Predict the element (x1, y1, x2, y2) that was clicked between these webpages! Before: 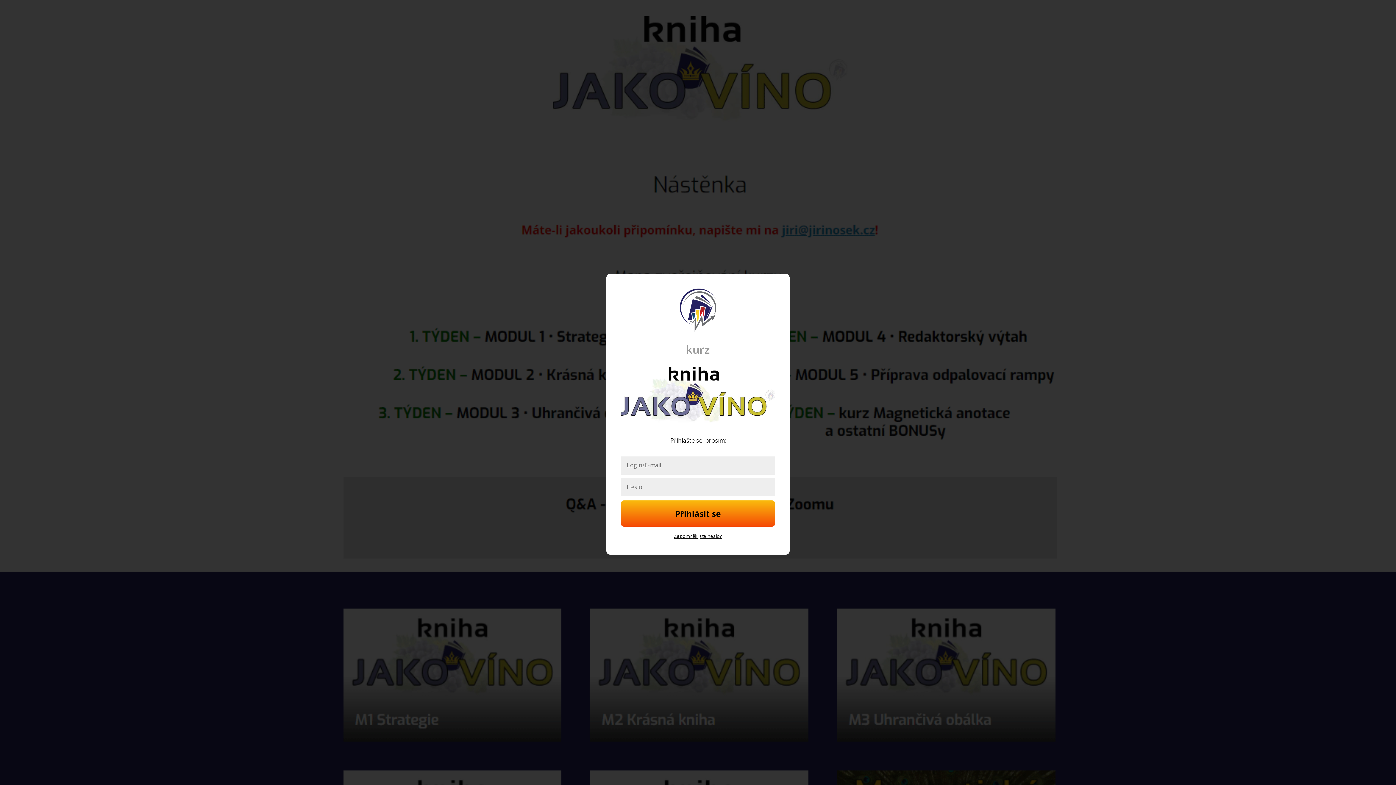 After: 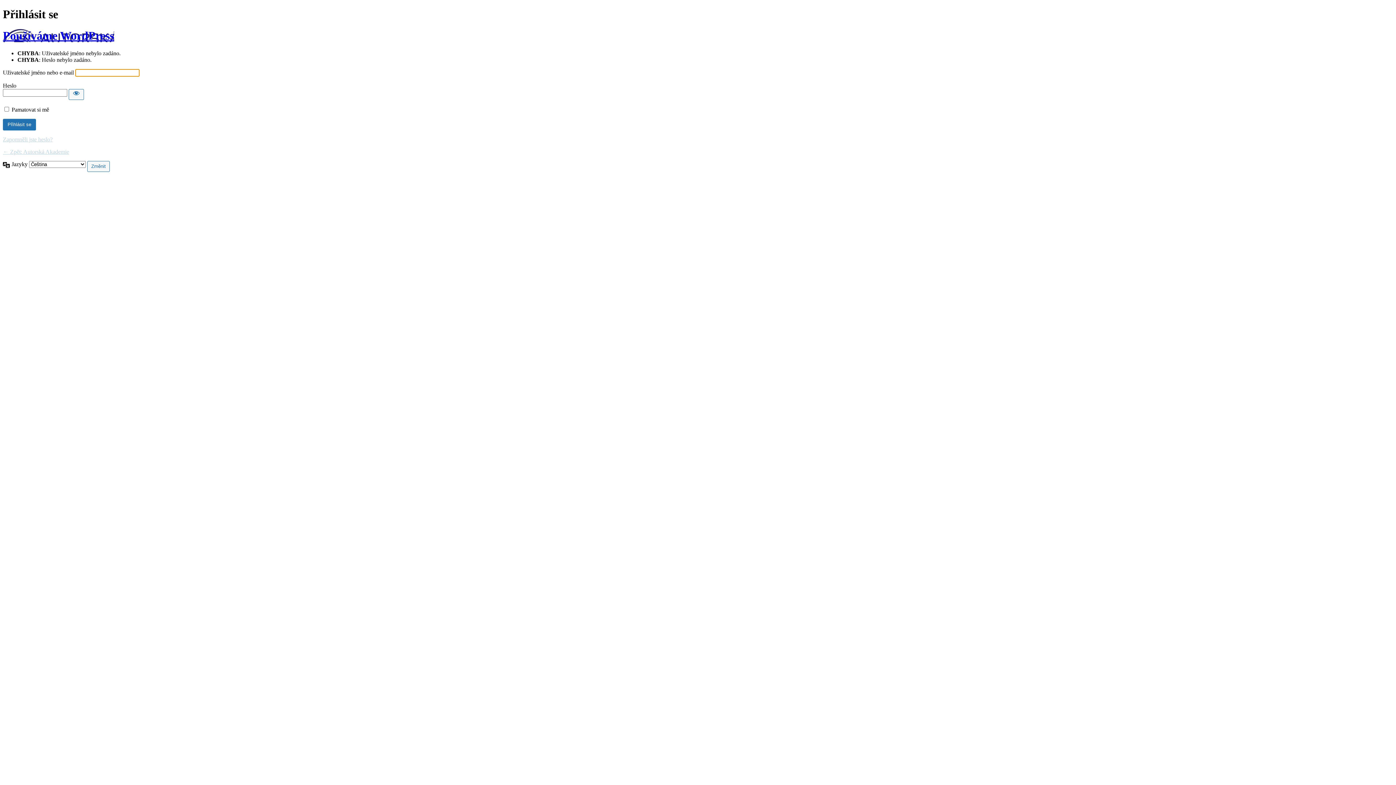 Action: label: Přihlásit se bbox: (621, 500, 775, 527)